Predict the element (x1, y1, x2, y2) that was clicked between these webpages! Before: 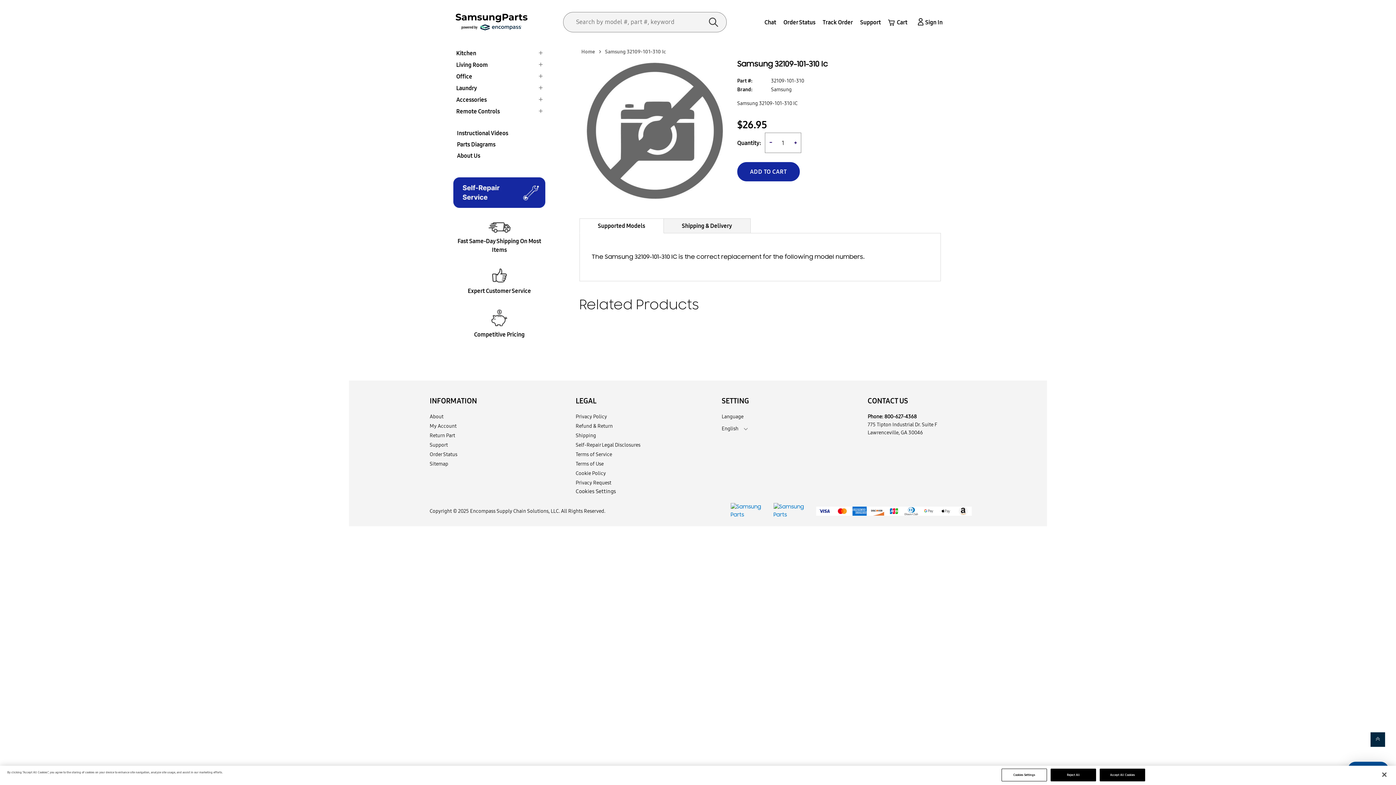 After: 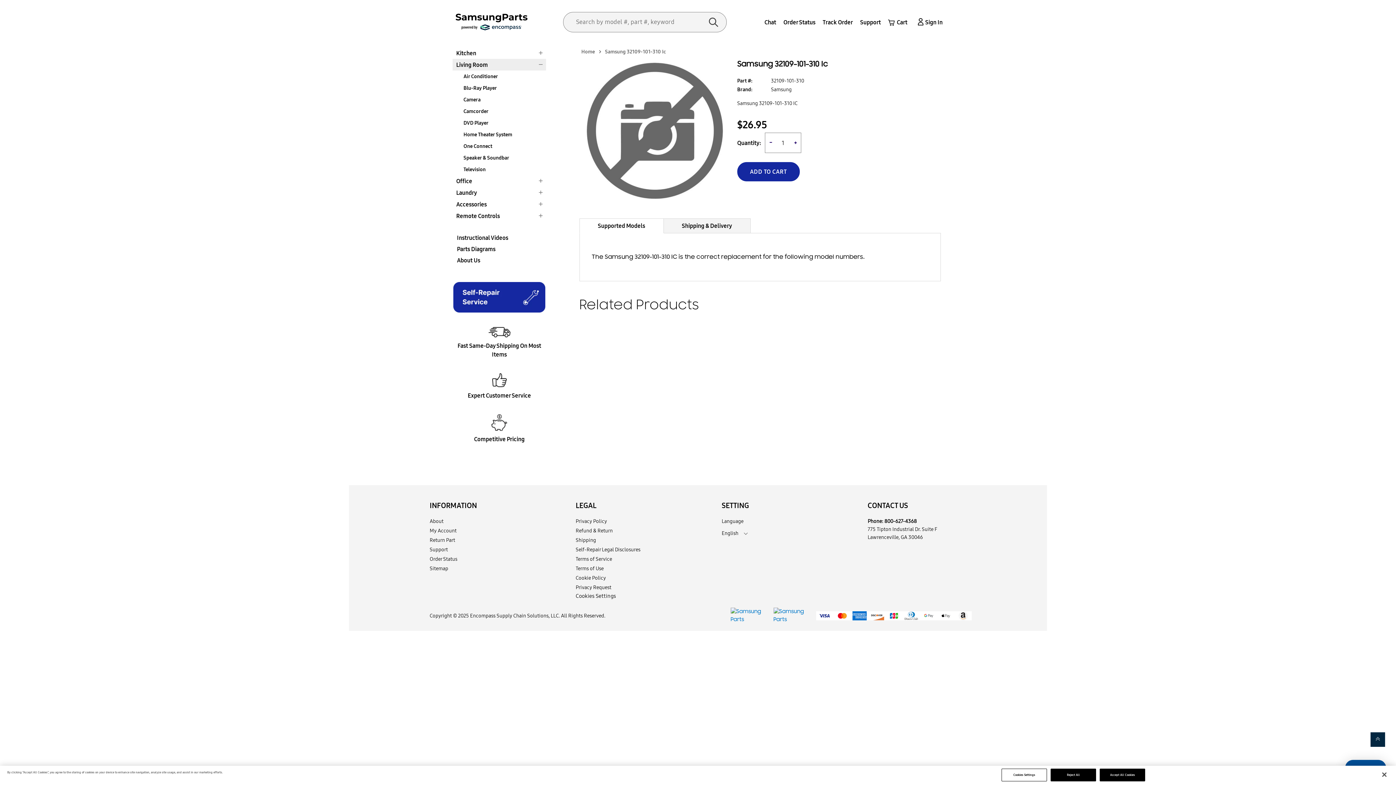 Action: label: Living Room bbox: (452, 58, 546, 70)